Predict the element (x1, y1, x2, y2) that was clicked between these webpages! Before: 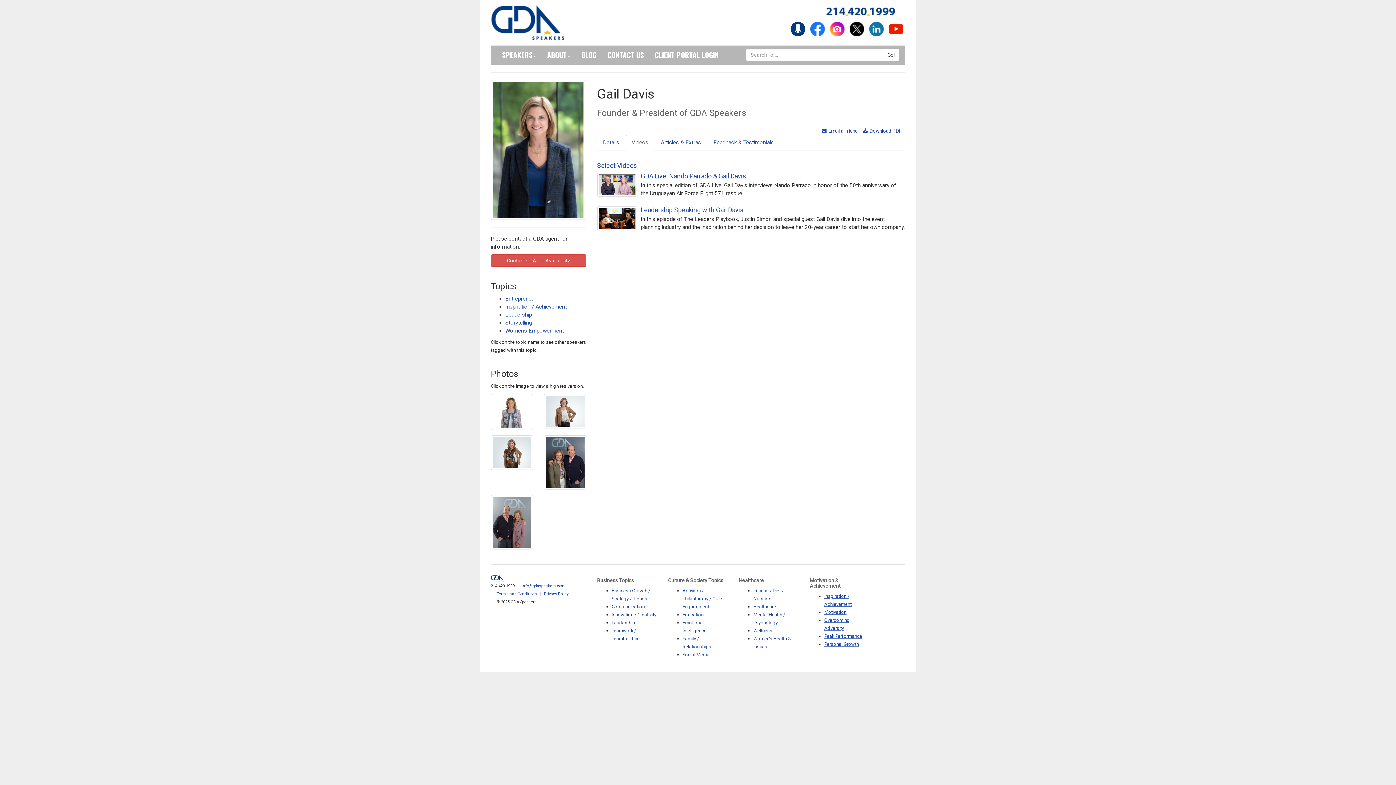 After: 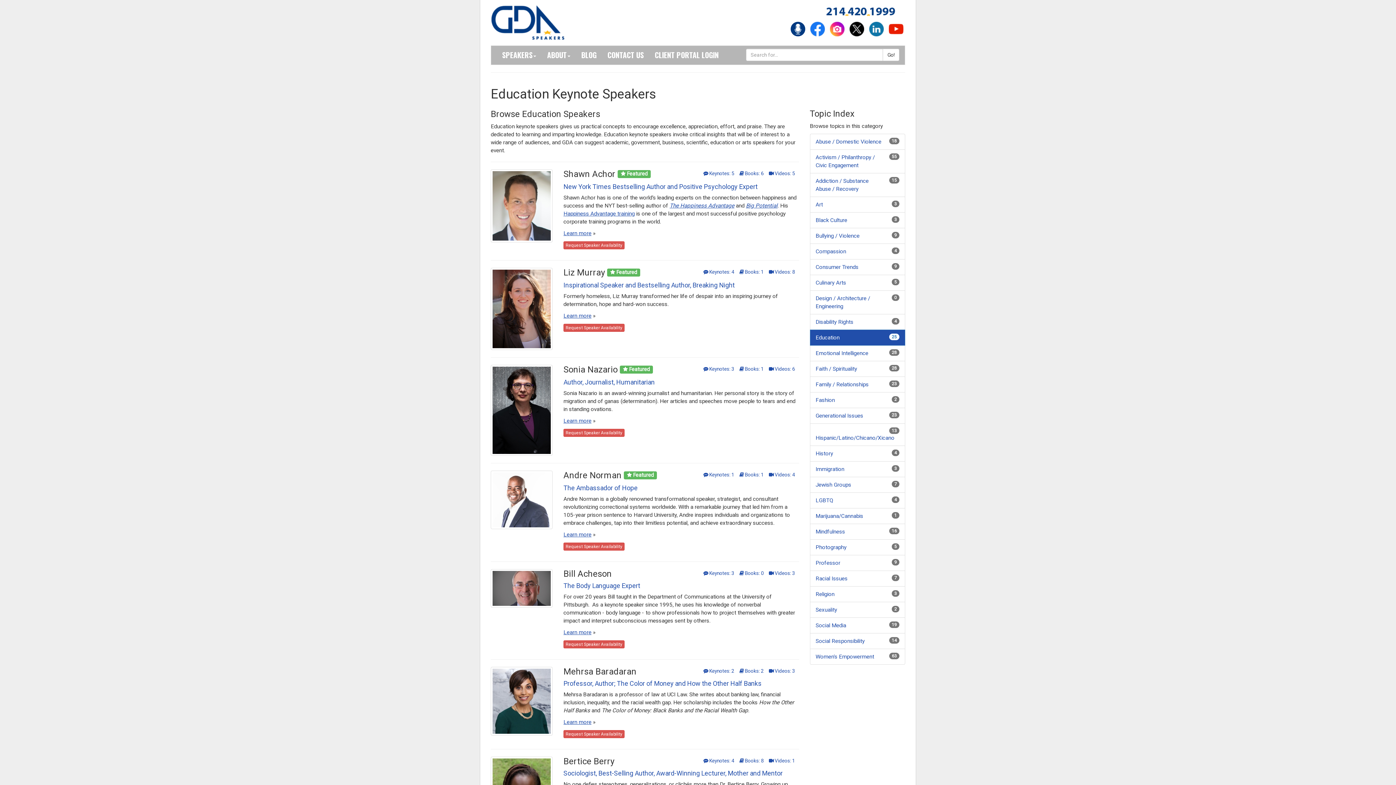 Action: bbox: (682, 612, 703, 617) label: Education